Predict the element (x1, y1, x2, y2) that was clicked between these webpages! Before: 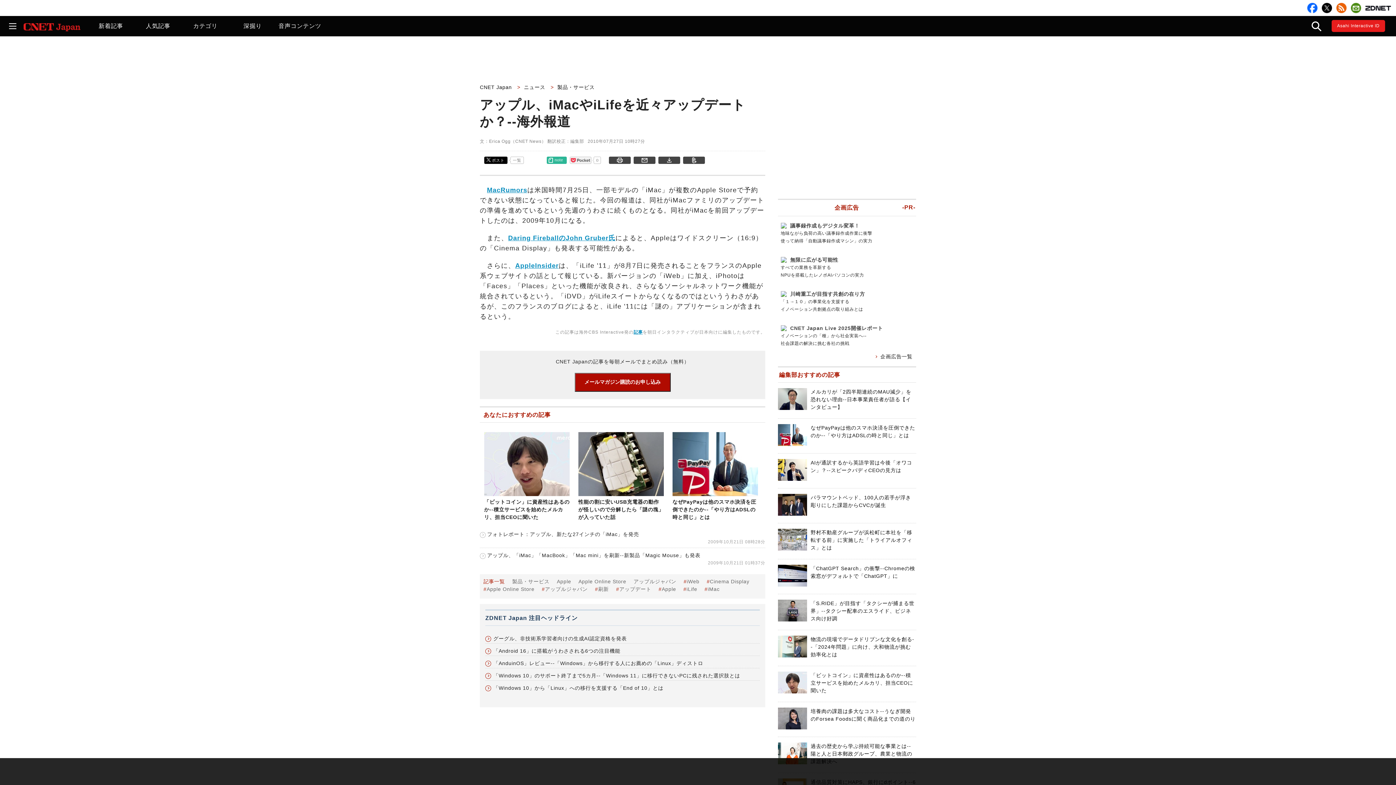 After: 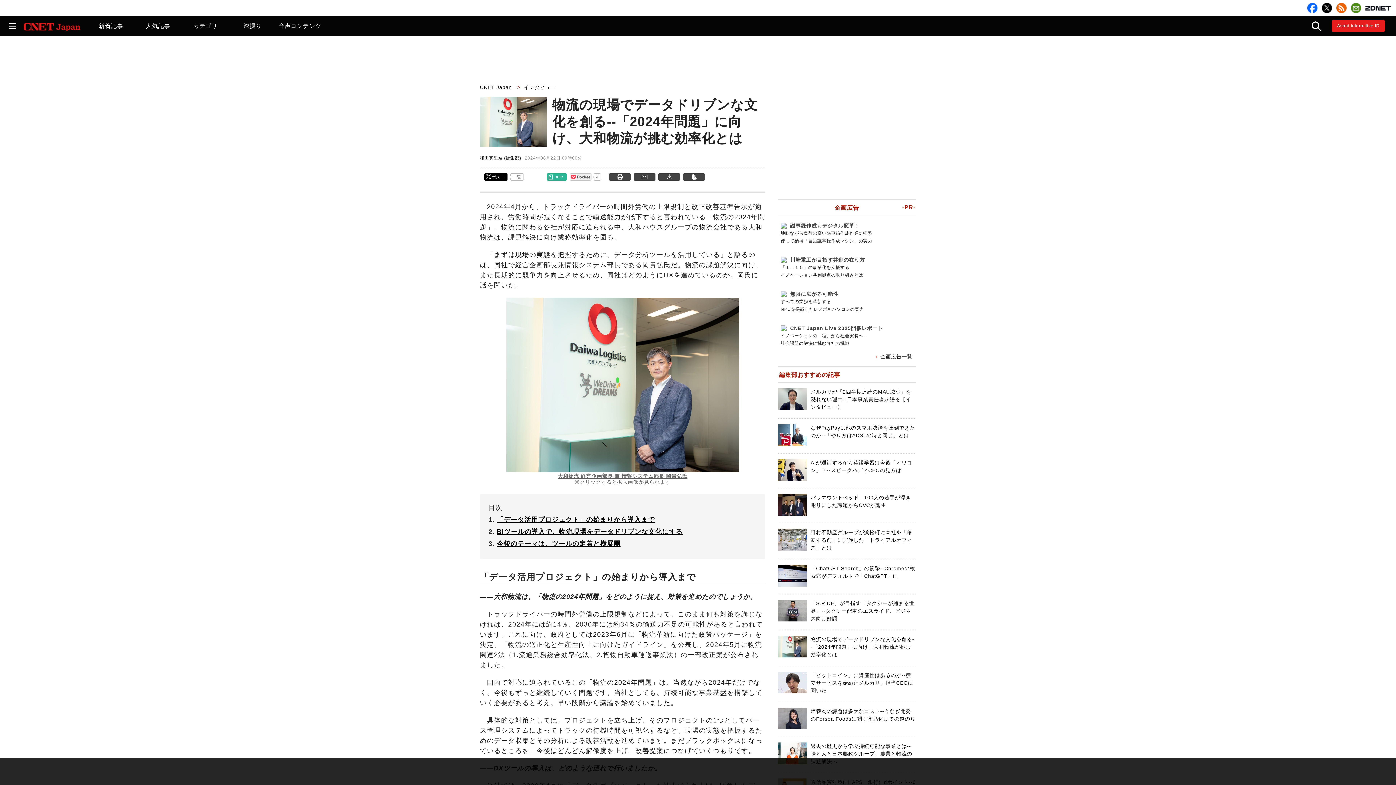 Action: bbox: (810, 636, 914, 657) label: 物流の現場でデータドリブンな文化を創る--「2024年問題」に向け、大和物流が挑む効率化とは